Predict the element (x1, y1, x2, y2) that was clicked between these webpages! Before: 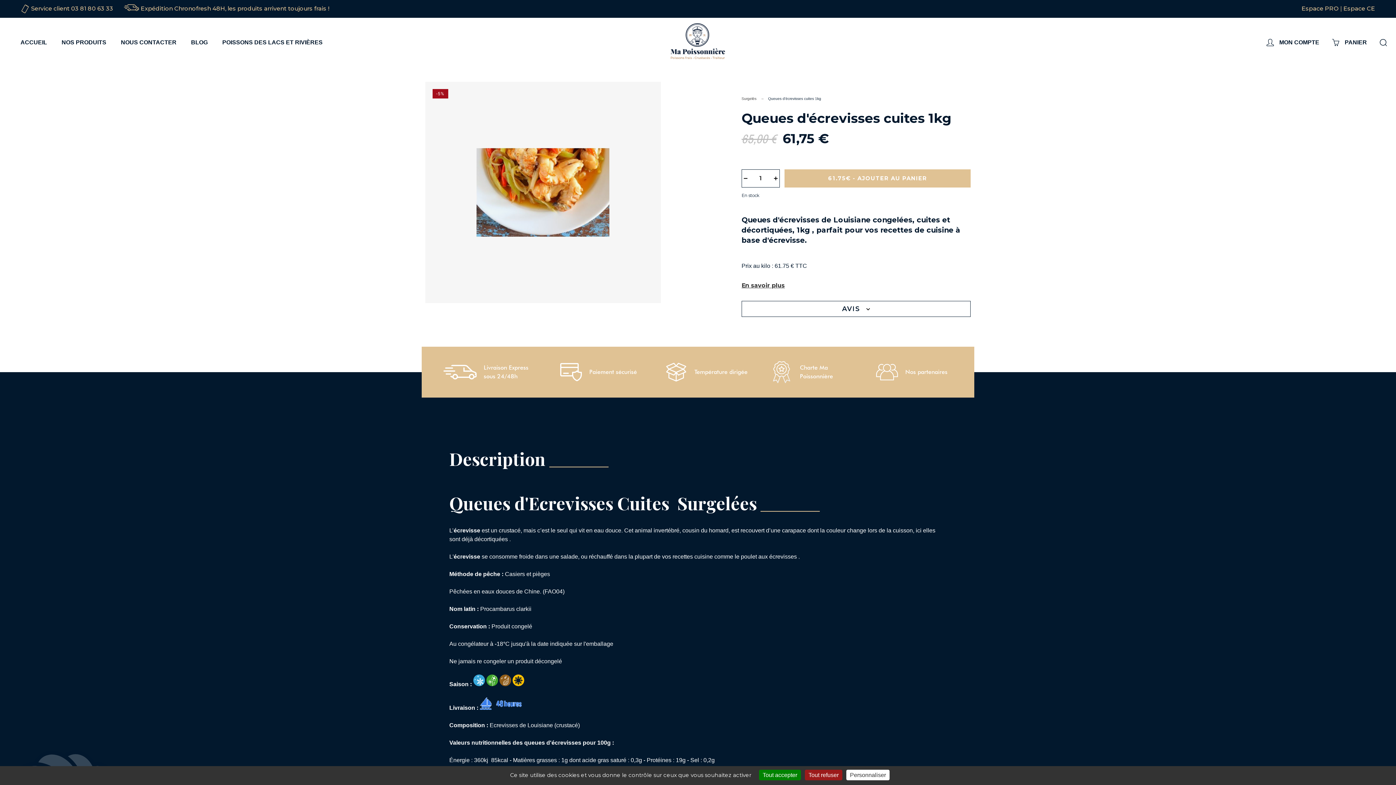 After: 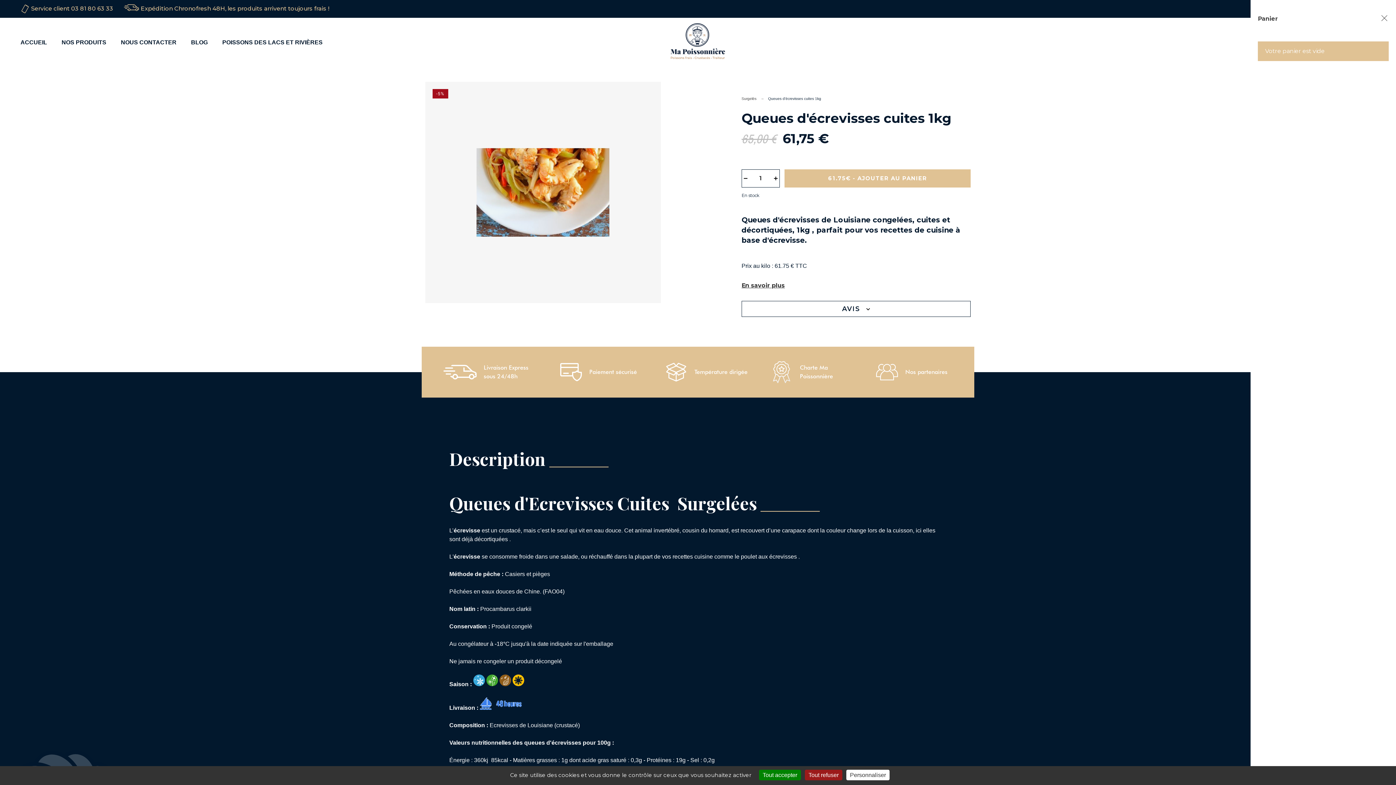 Action: label: PANIER bbox: (1332, 38, 1372, 46)